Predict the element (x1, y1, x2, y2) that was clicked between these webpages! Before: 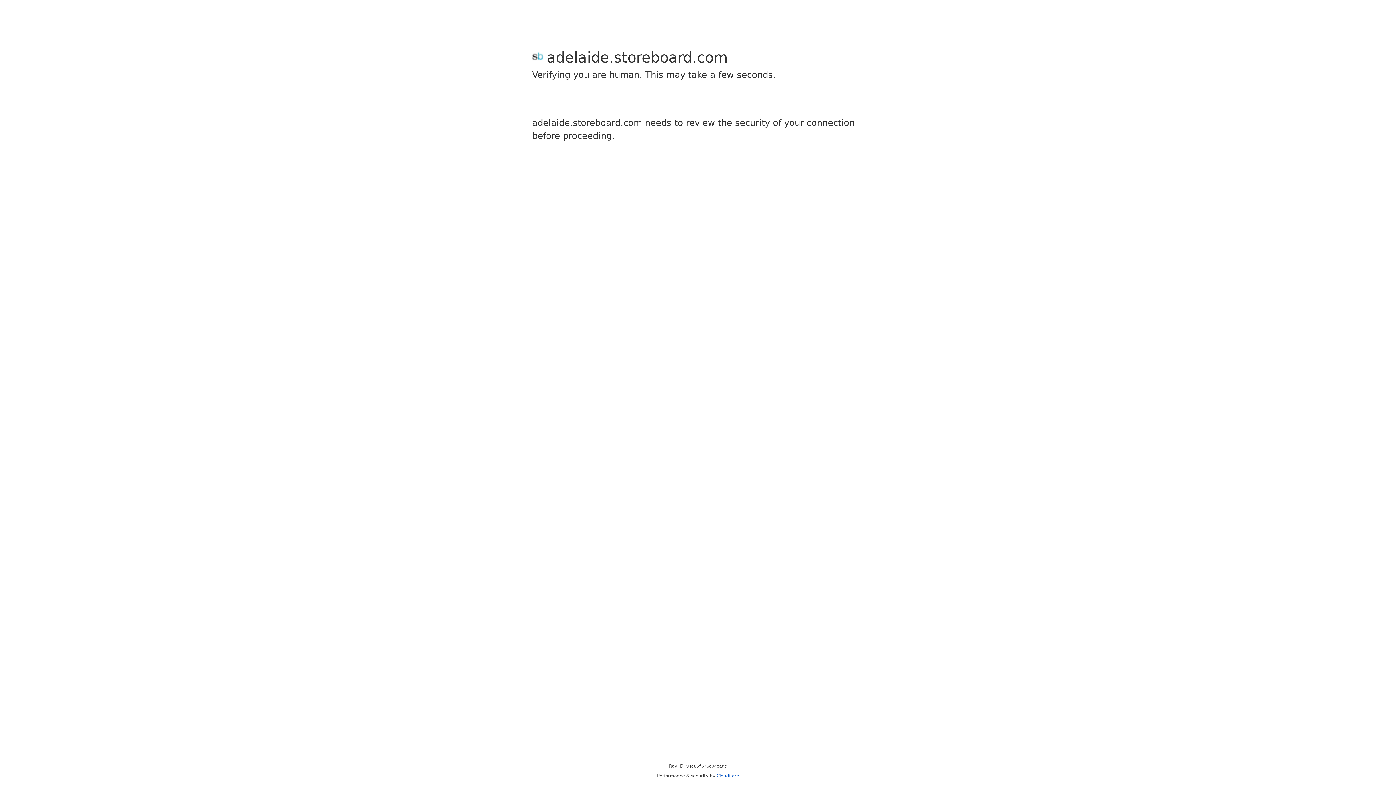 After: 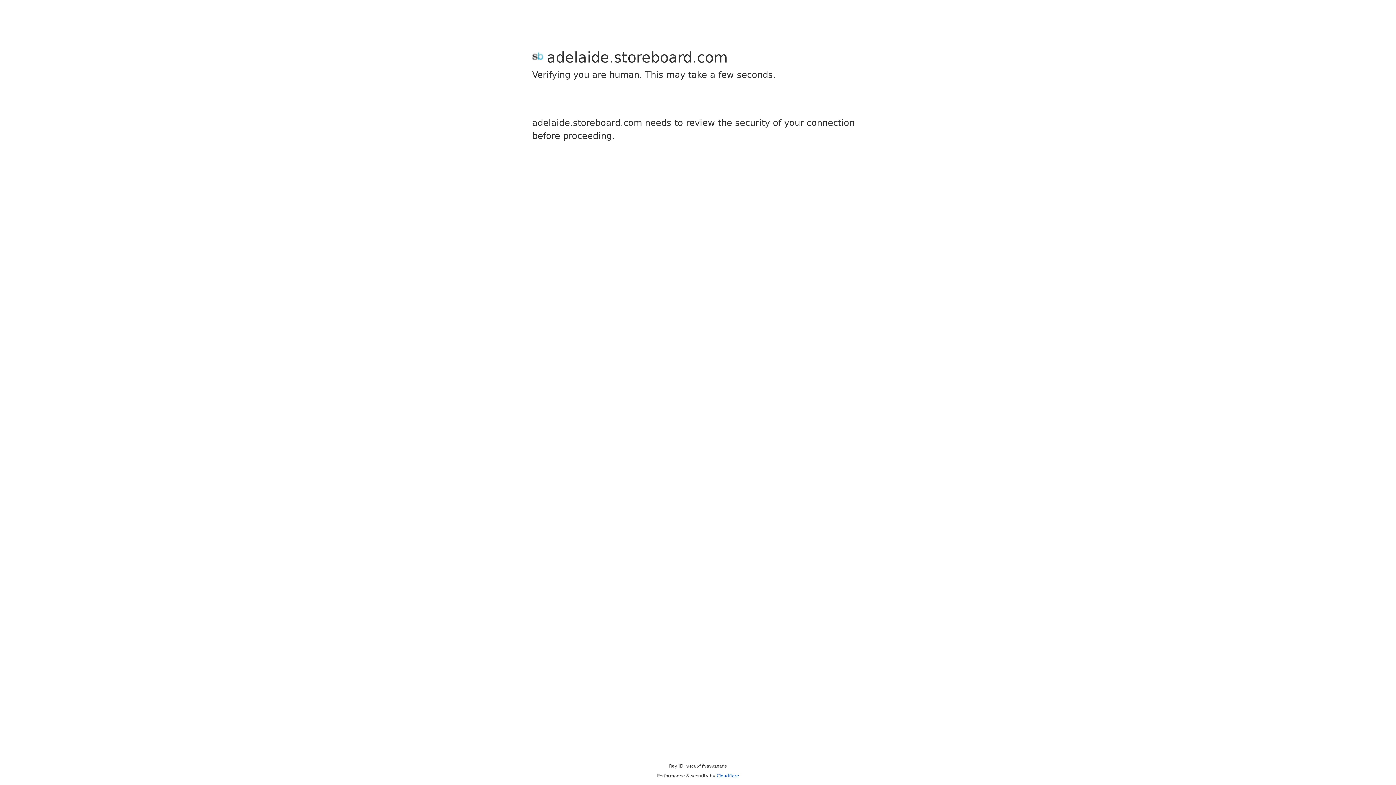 Action: label: Cloudflare bbox: (716, 773, 739, 778)